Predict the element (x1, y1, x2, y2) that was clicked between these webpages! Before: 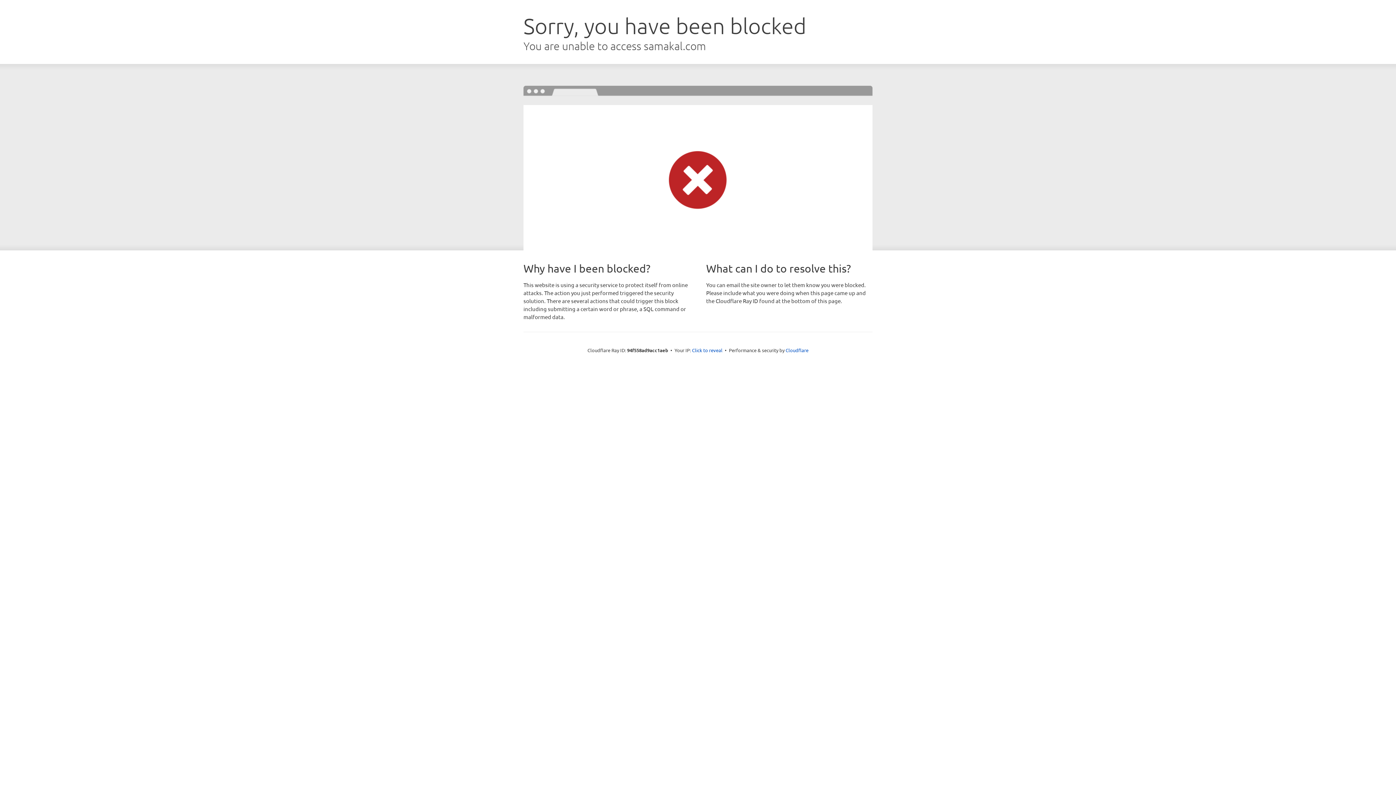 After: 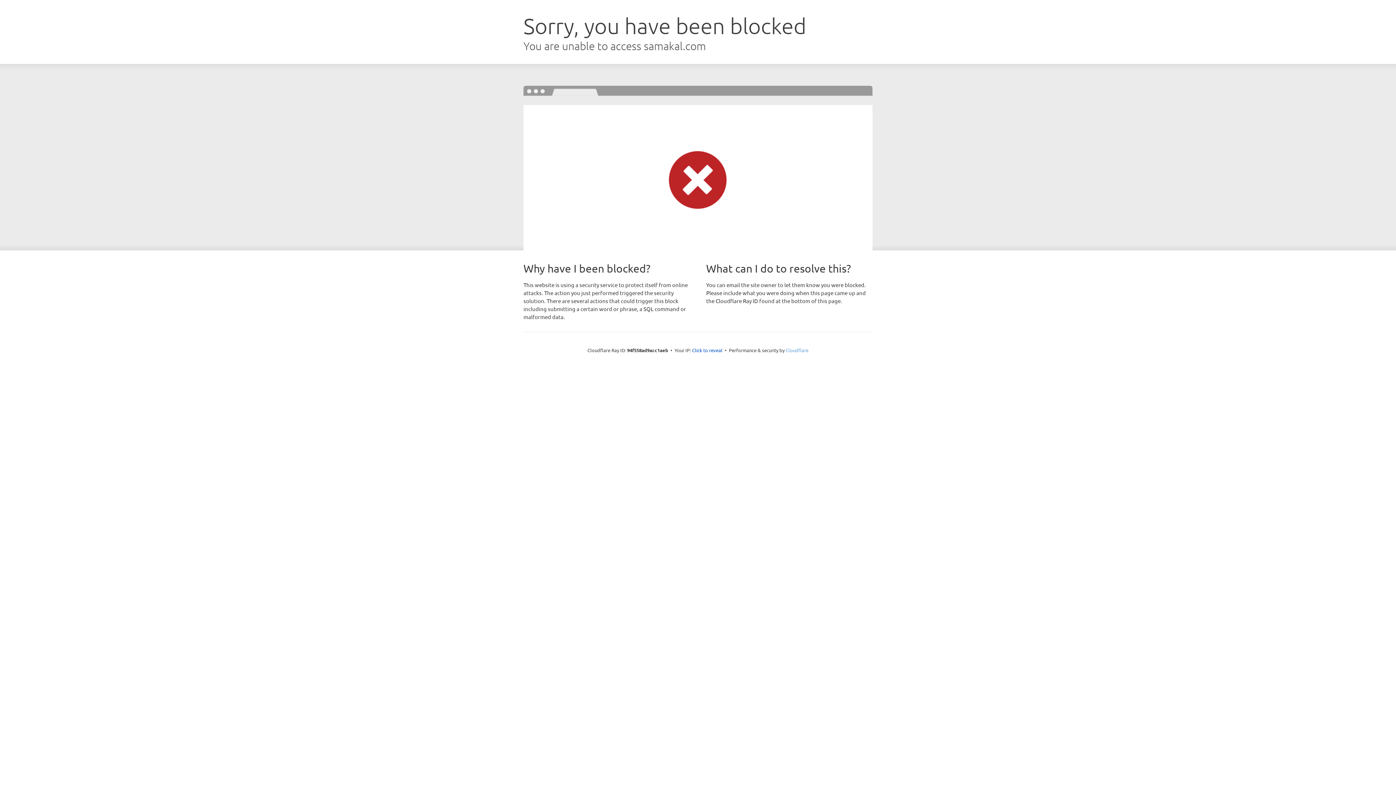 Action: bbox: (785, 347, 808, 353) label: Cloudflare